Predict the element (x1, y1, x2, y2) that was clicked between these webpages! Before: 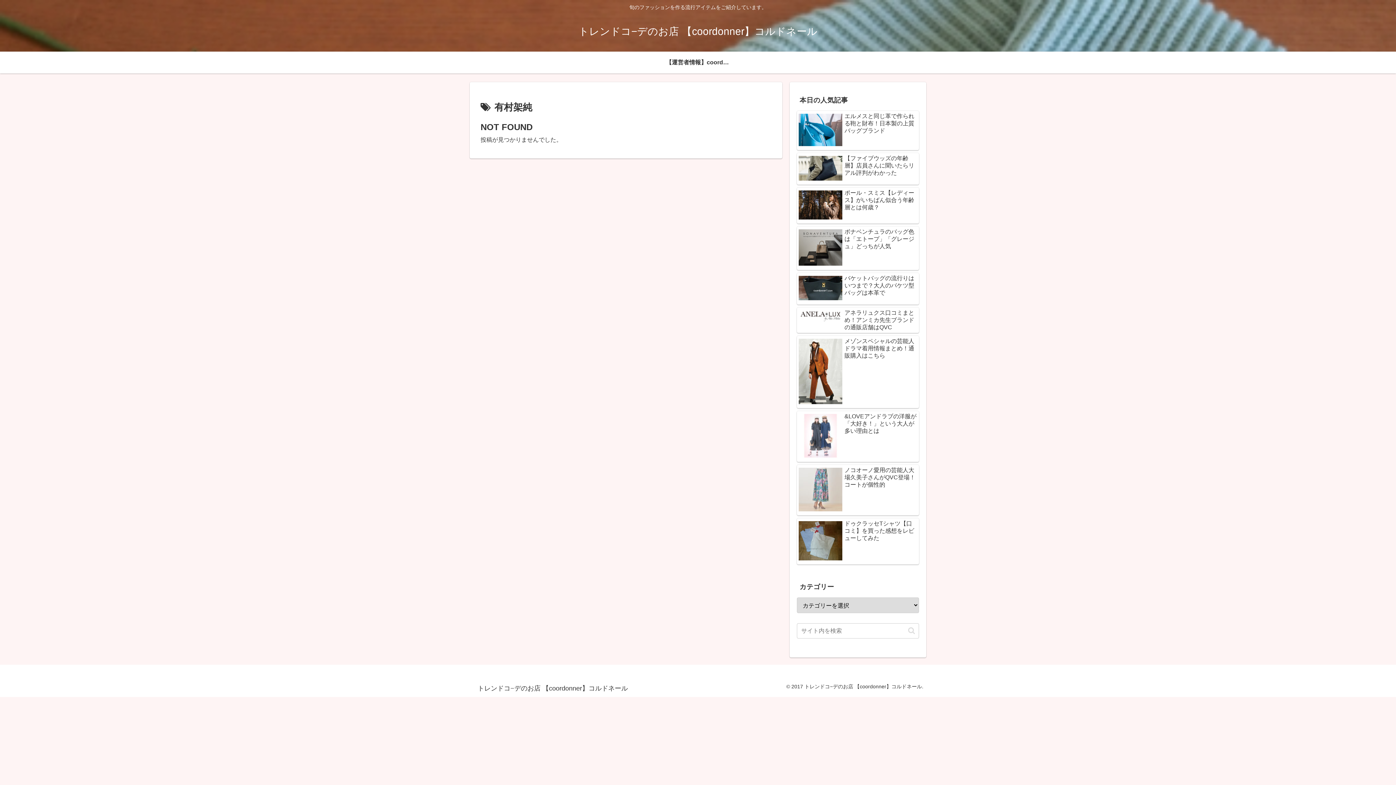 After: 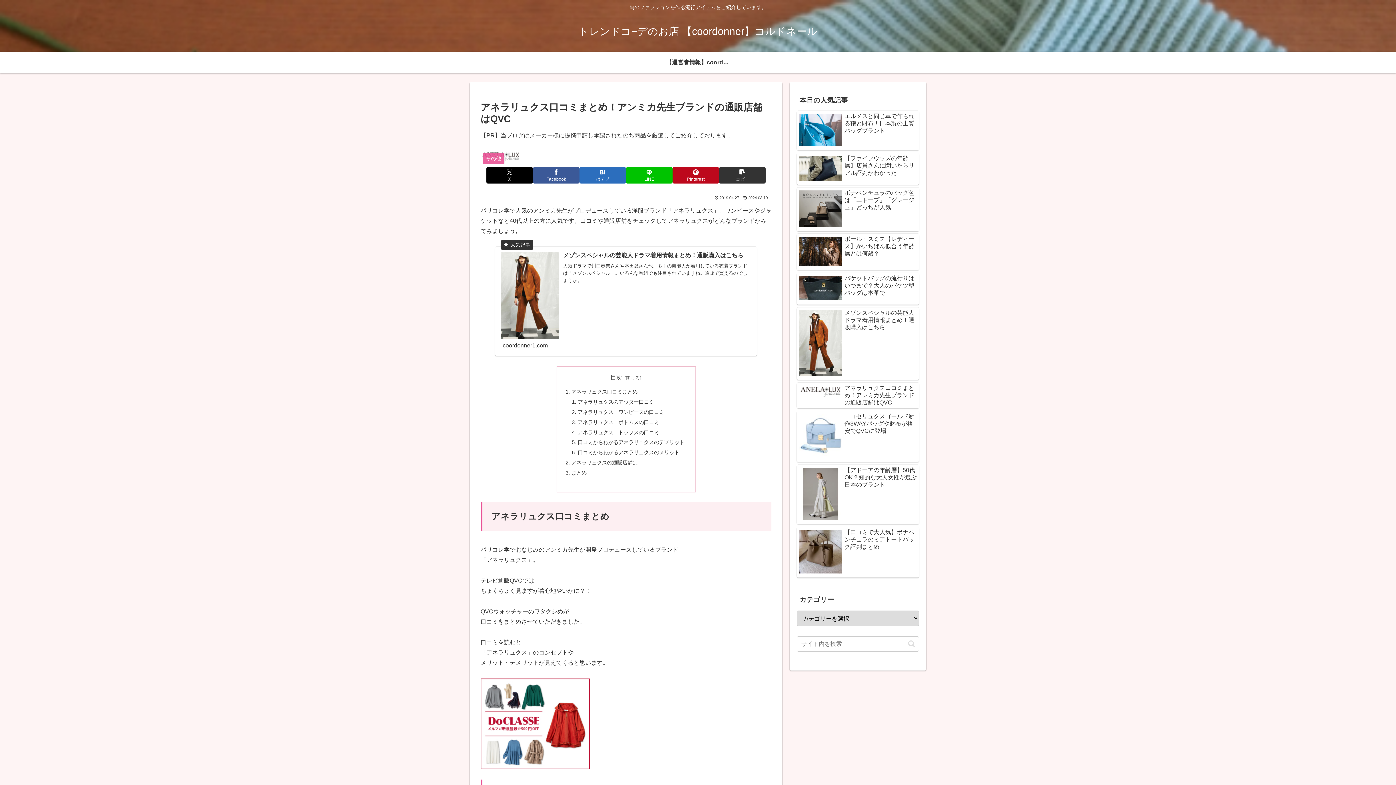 Action: label: アネラリュクス口コミまとめ！アンミカ先生ブランドの通販店舗はQVC bbox: (797, 307, 919, 332)